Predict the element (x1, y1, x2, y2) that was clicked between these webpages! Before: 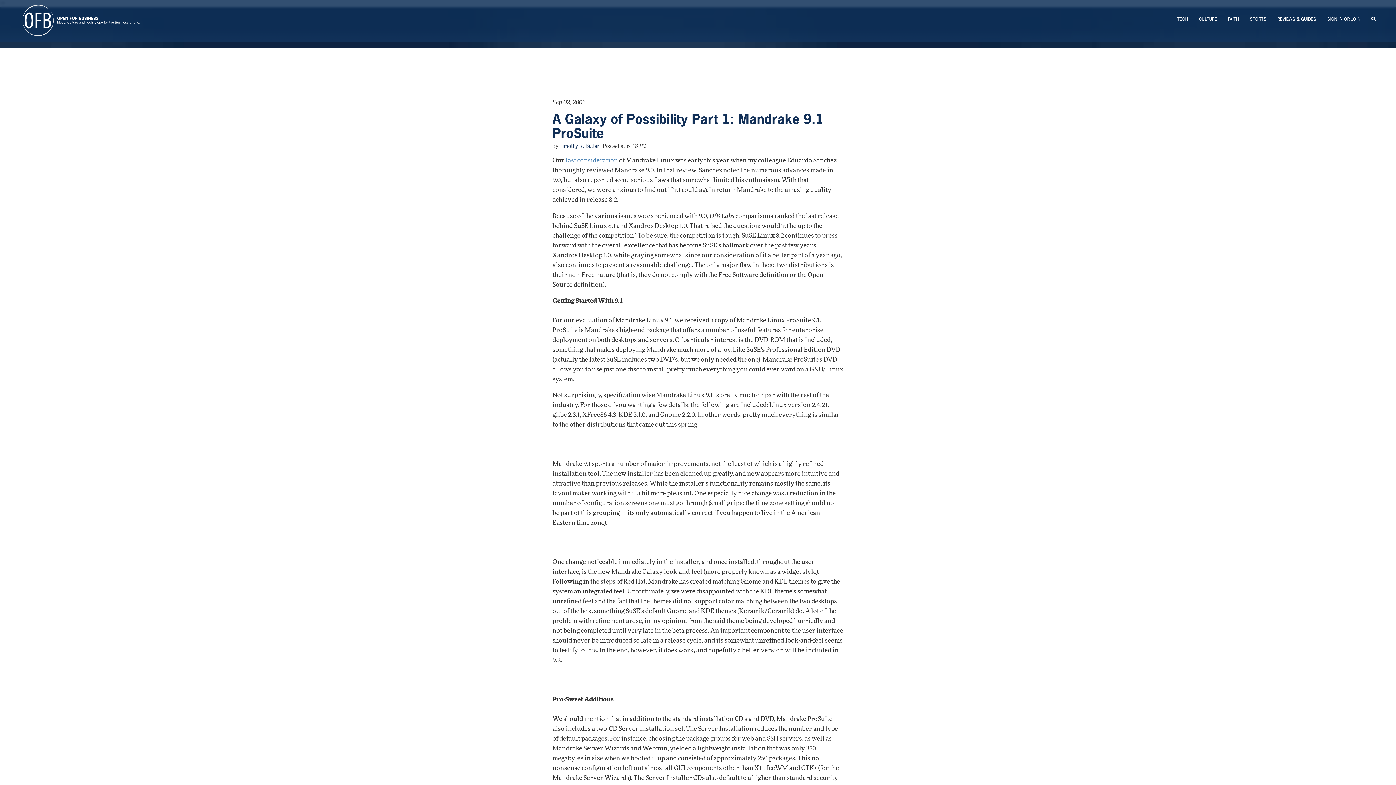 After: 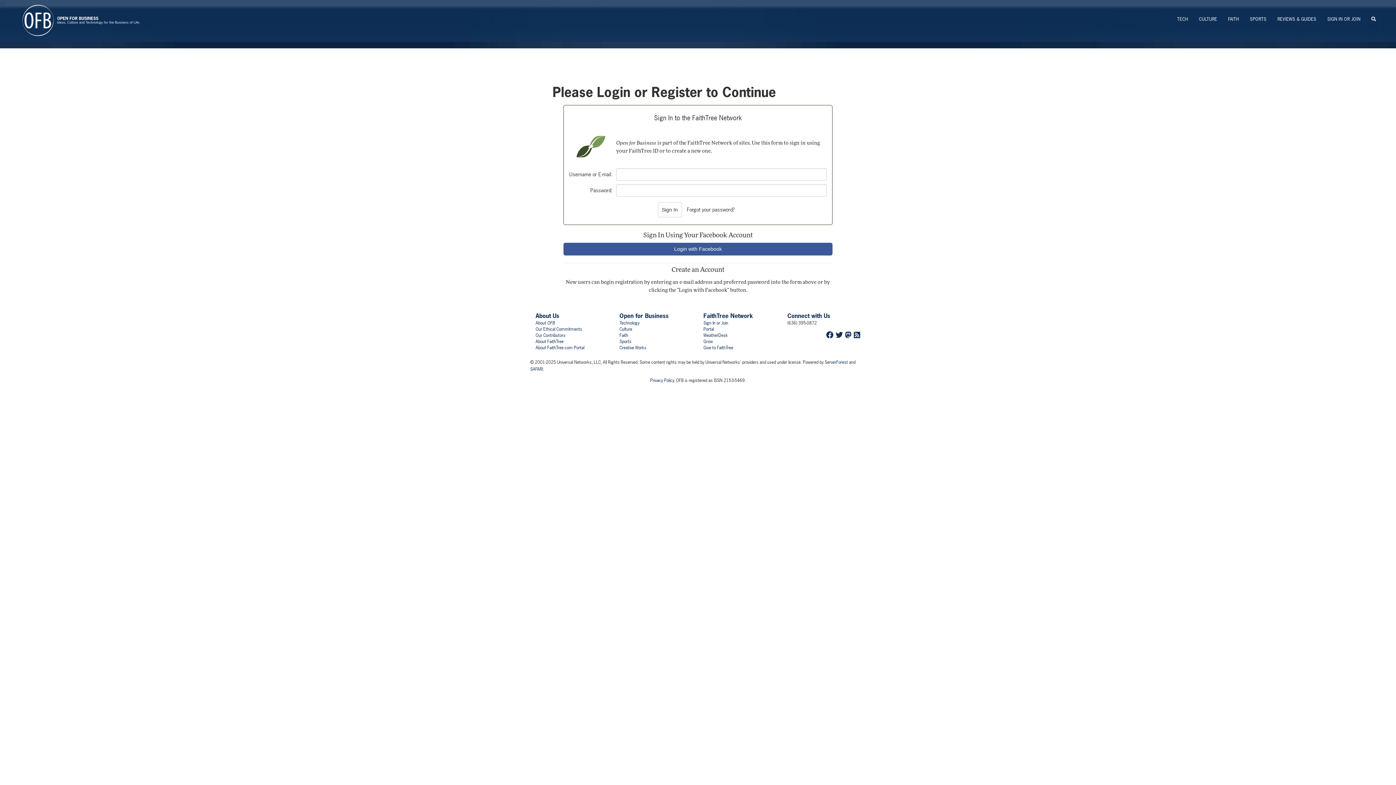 Action: label: SIGN IN OR JOIN bbox: (1322, 0, 1366, 38)